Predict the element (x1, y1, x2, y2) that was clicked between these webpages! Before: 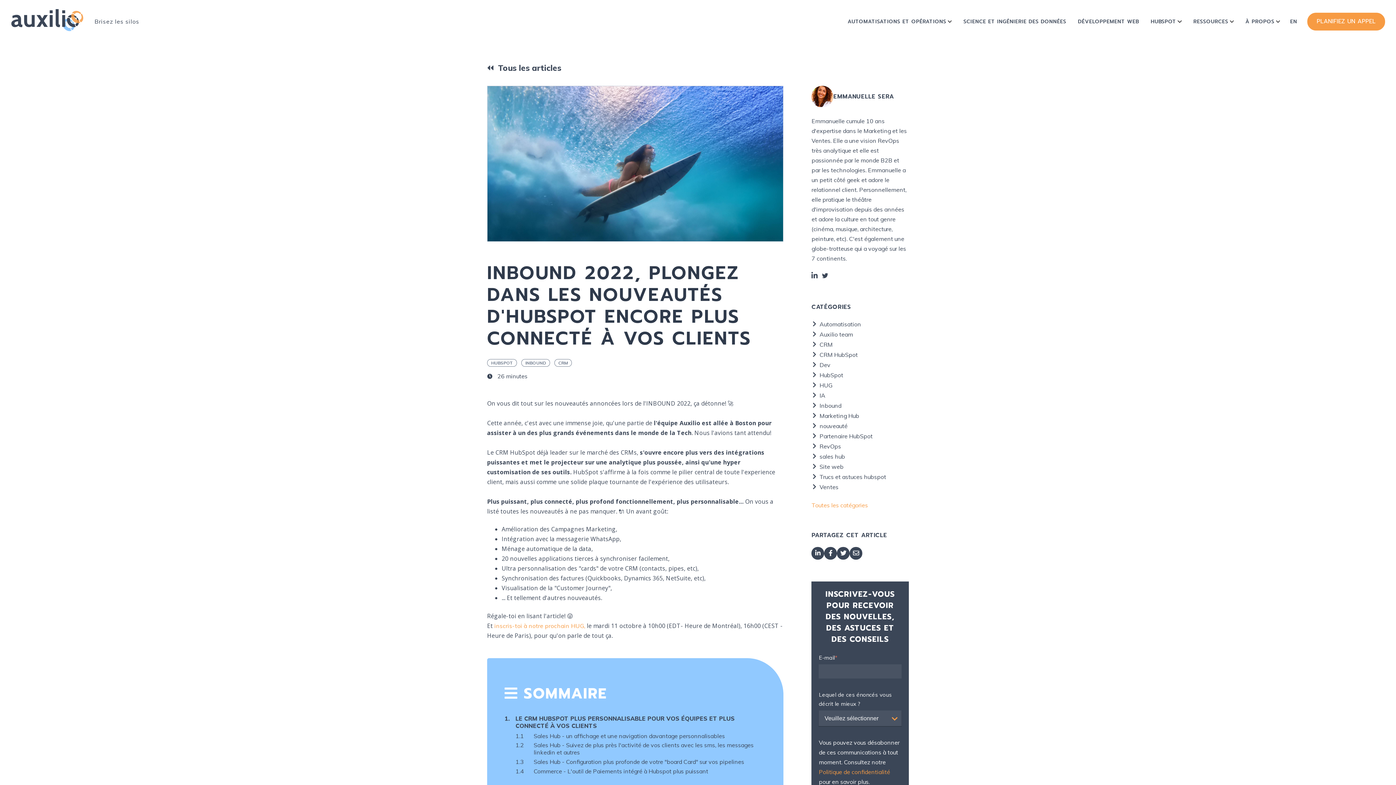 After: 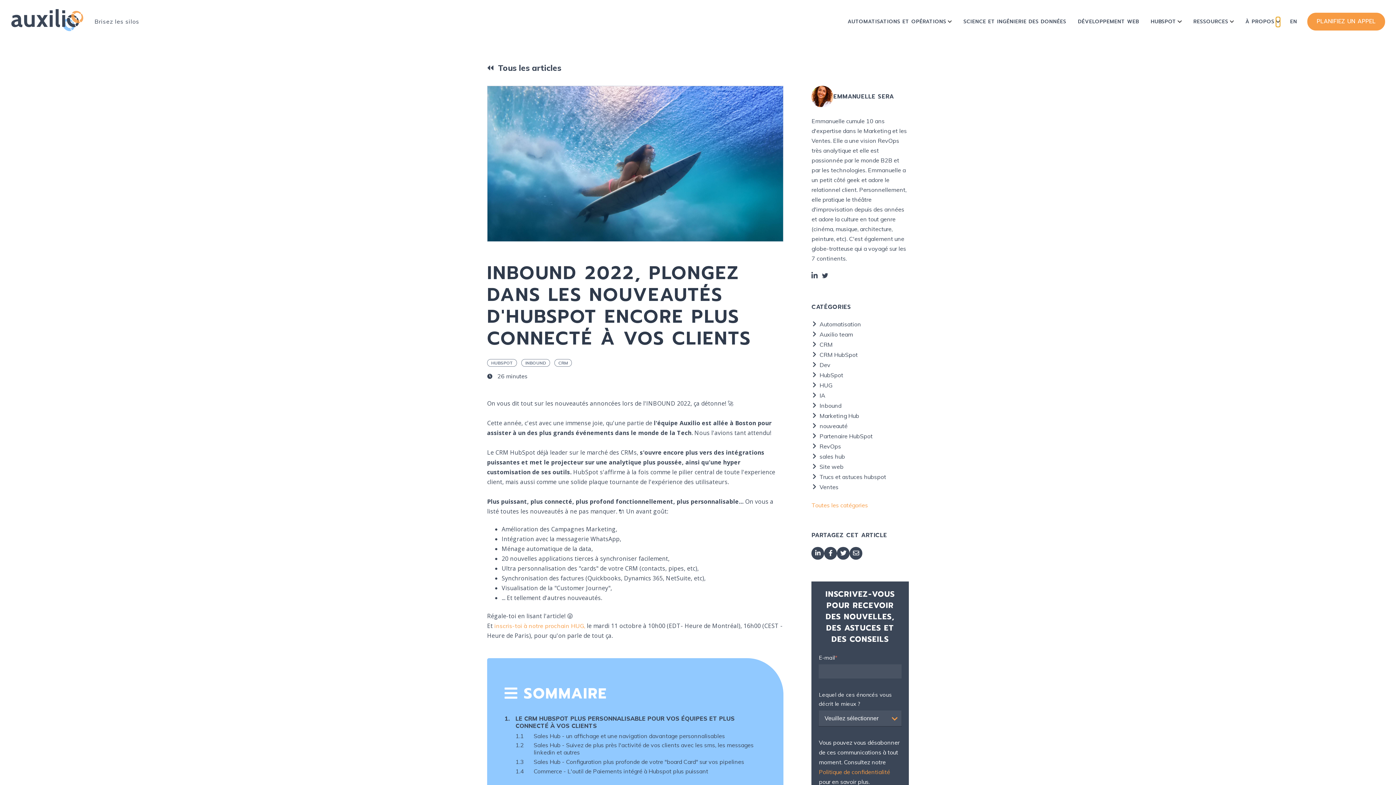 Action: label: SHOW SUBMENU FOR À PROPOS bbox: (1276, 17, 1280, 26)